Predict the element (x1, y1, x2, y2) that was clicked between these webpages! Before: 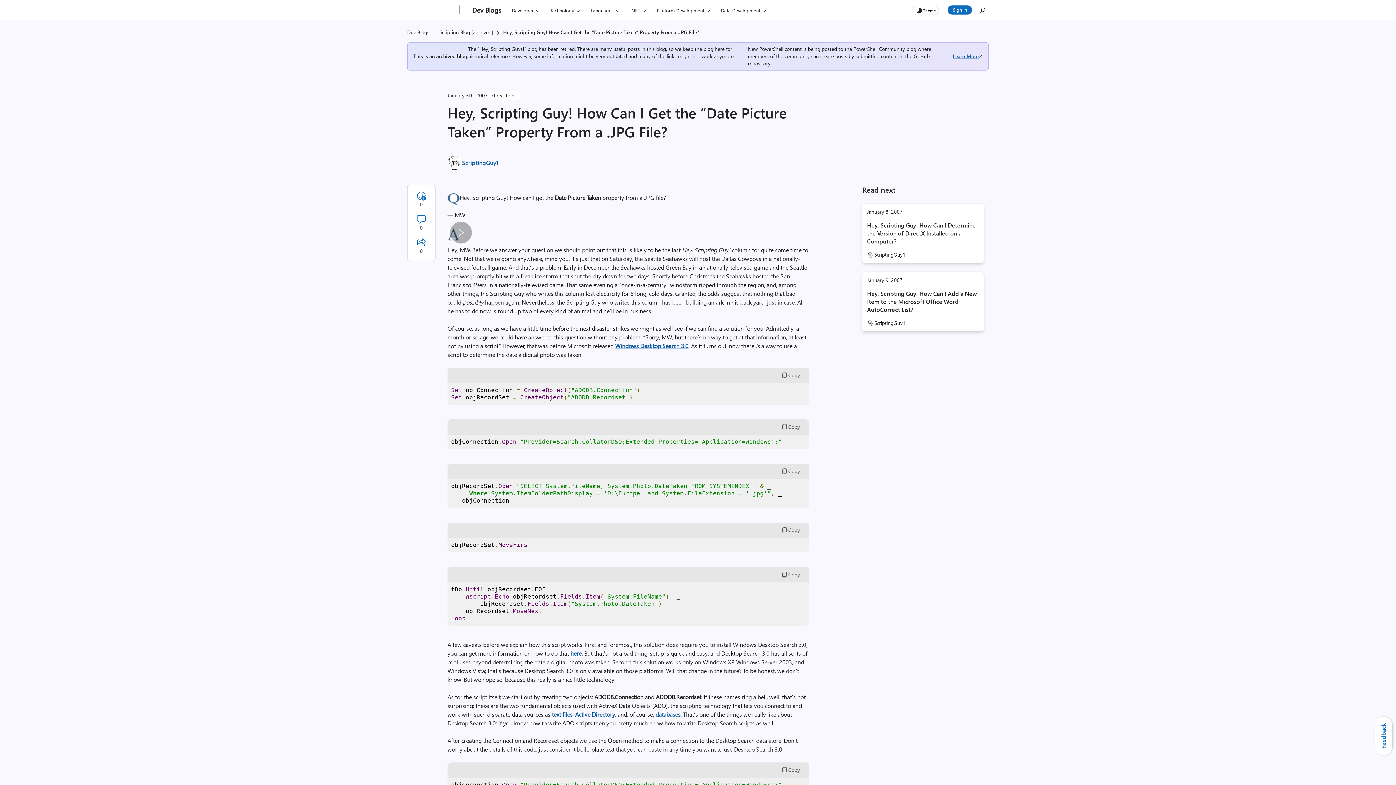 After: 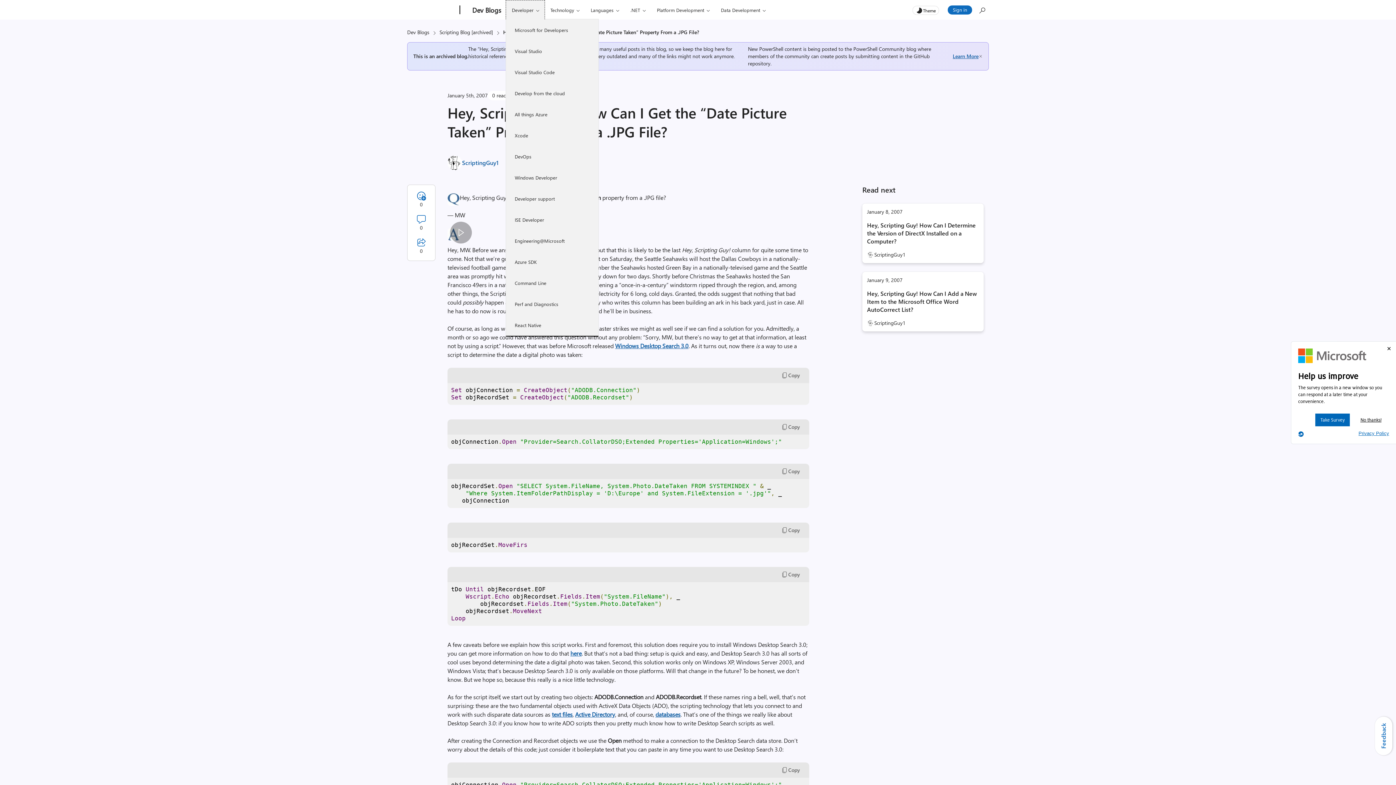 Action: label: Developer bbox: (505, 0, 545, 20)